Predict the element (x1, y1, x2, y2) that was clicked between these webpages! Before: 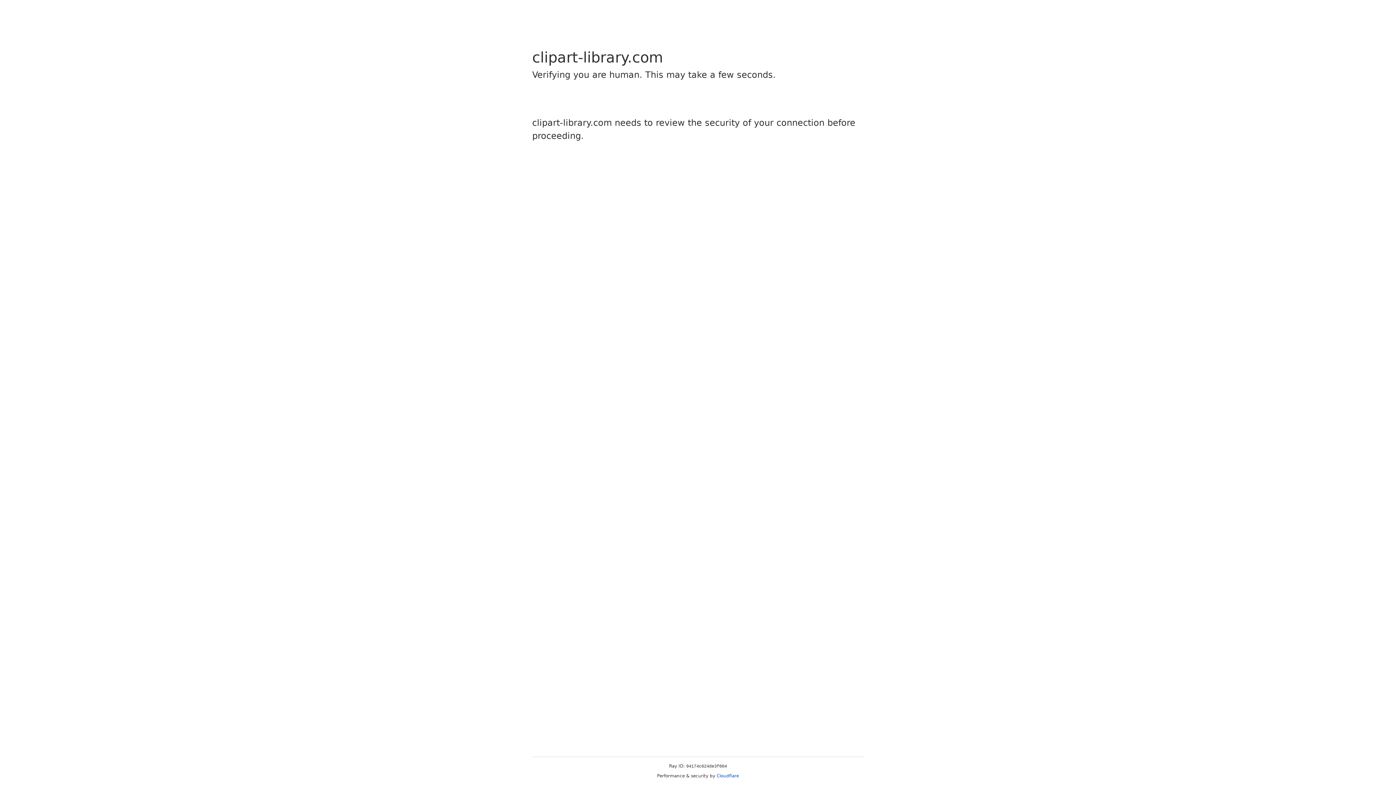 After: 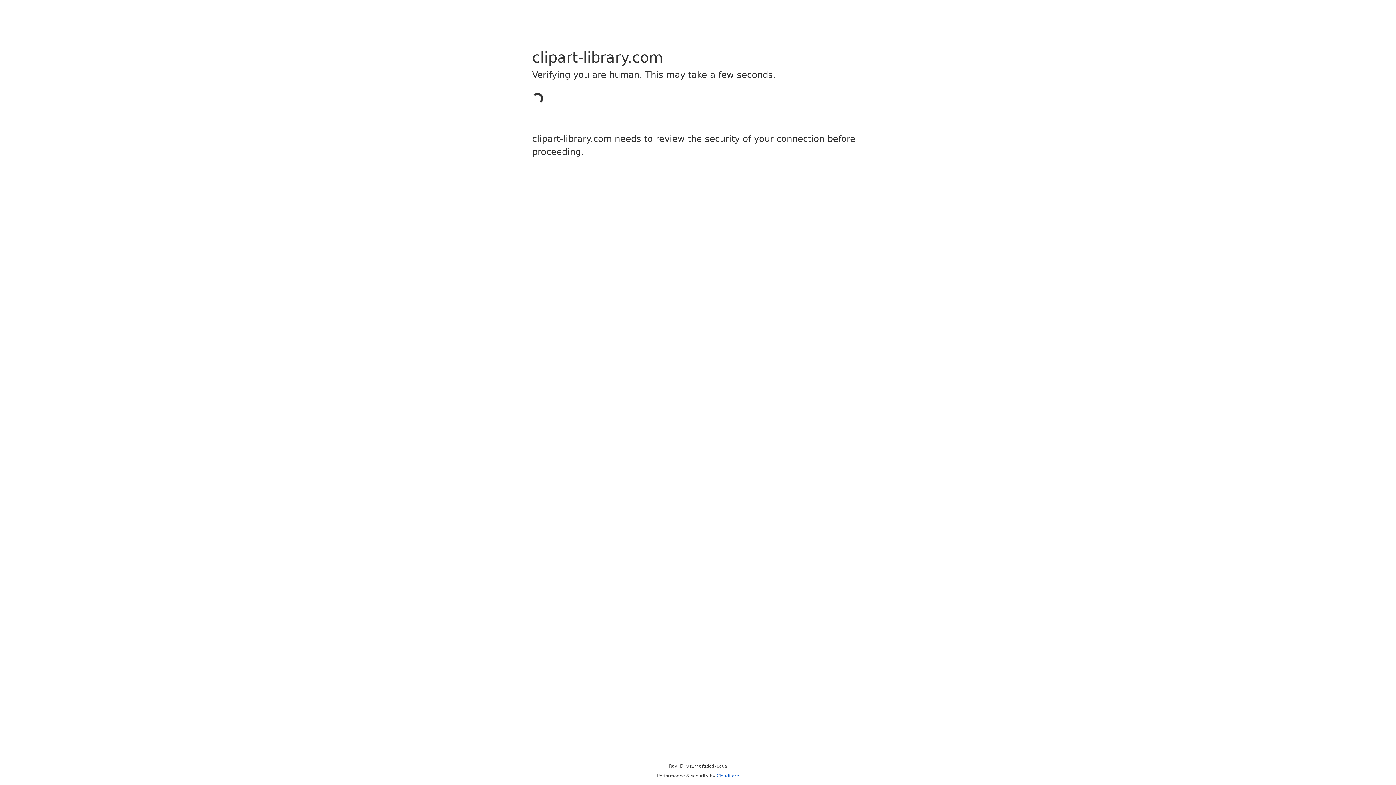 Action: bbox: (716, 773, 739, 778) label: Cloudflare